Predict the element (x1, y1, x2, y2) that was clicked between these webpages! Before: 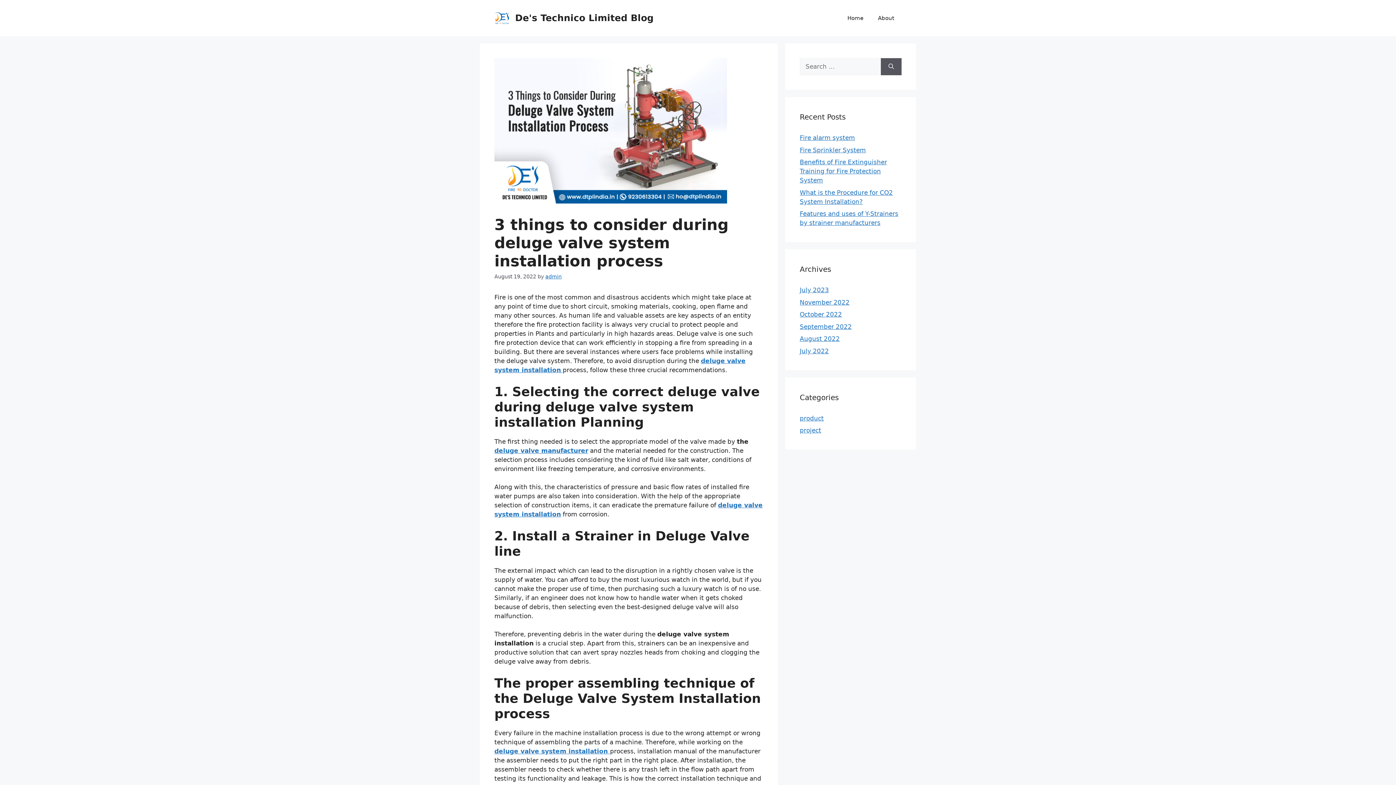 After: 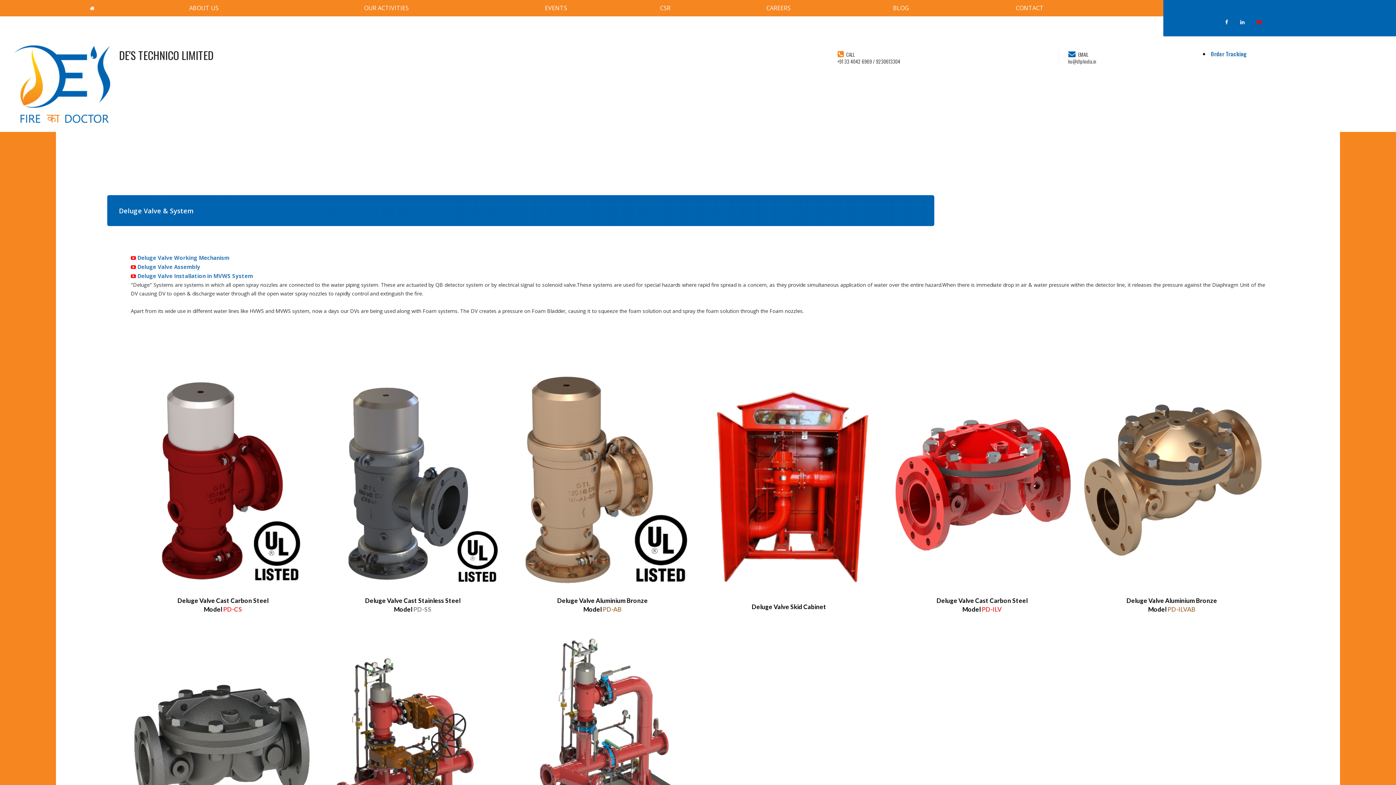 Action: label: deluge valve manufacturer bbox: (494, 447, 588, 454)